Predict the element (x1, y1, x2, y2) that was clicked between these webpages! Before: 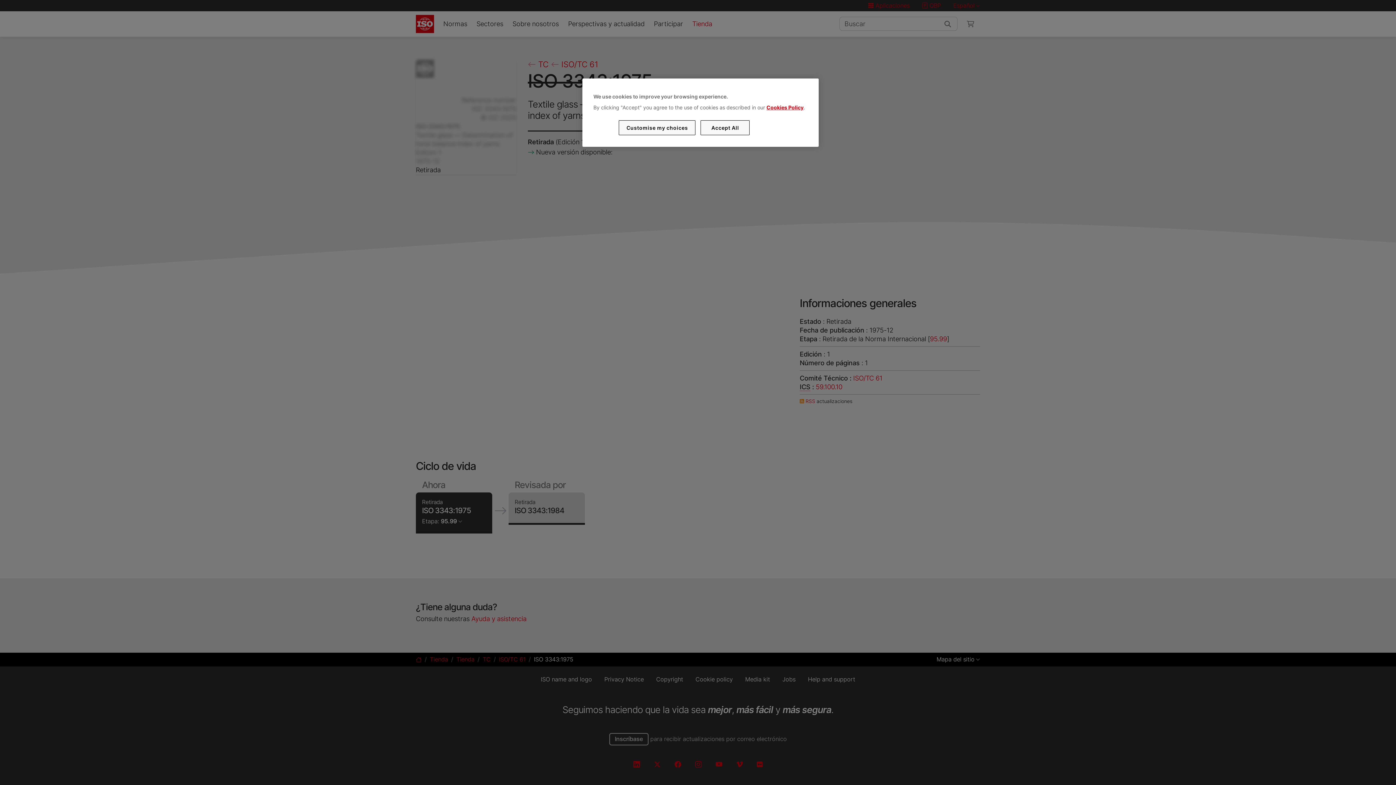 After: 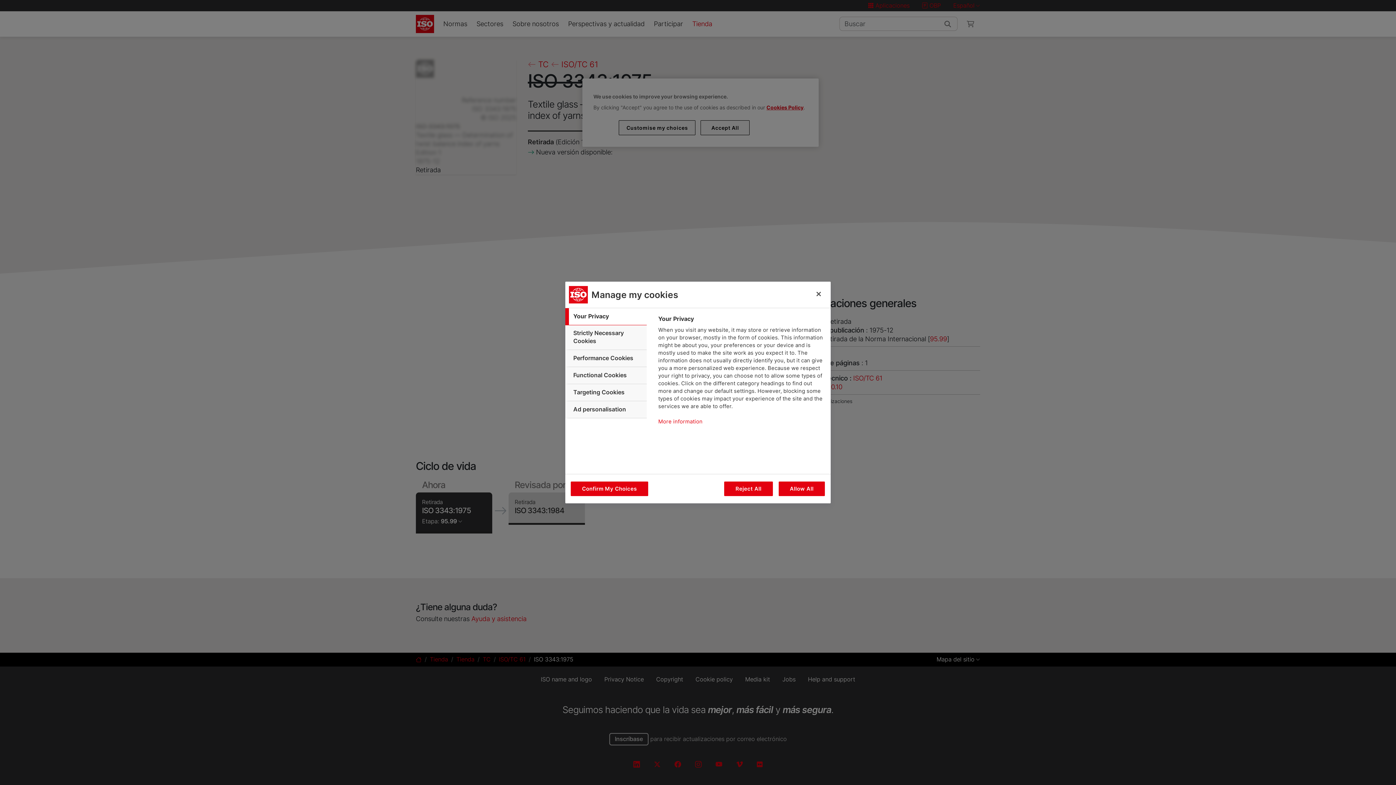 Action: bbox: (619, 120, 695, 135) label: Customise my choices